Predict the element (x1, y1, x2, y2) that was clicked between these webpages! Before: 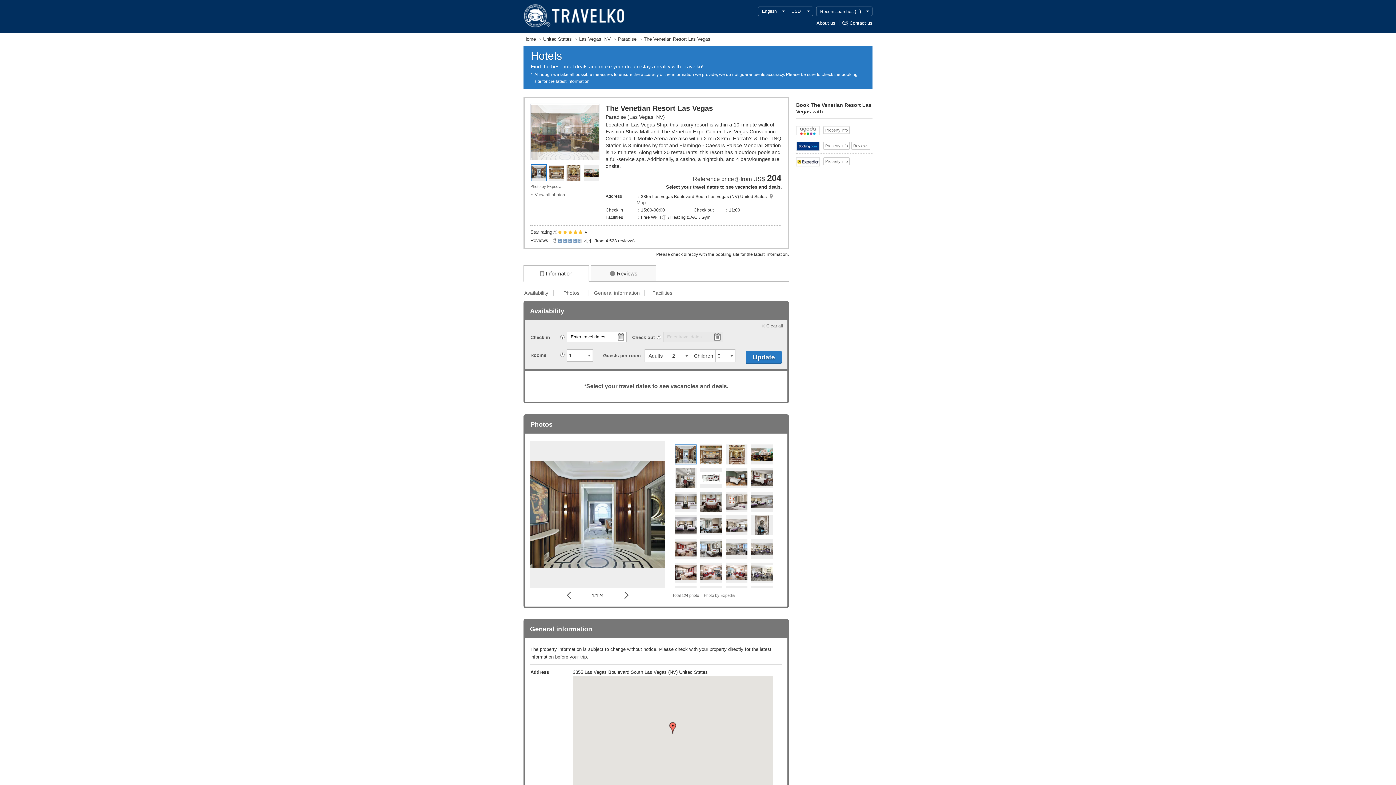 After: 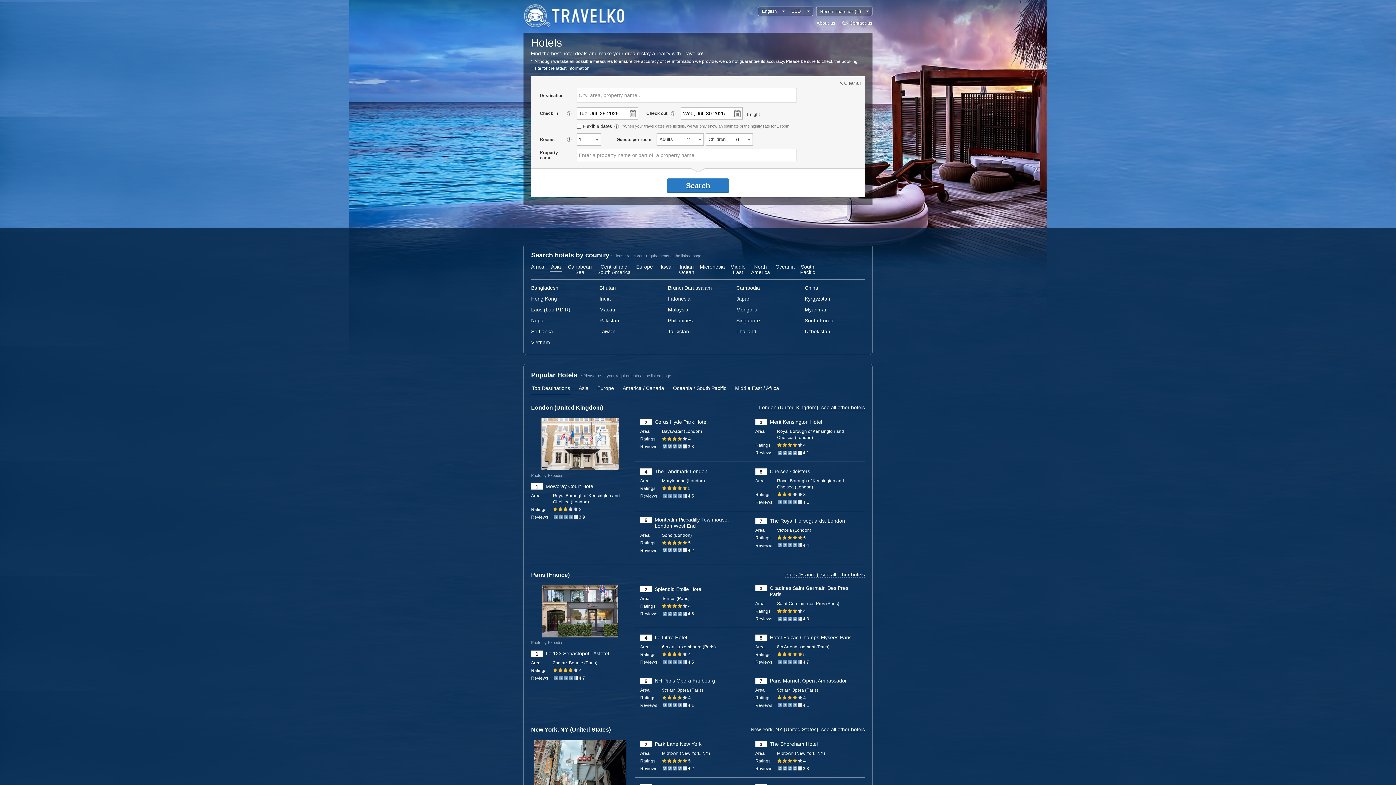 Action: label: Home bbox: (523, 36, 536, 41)